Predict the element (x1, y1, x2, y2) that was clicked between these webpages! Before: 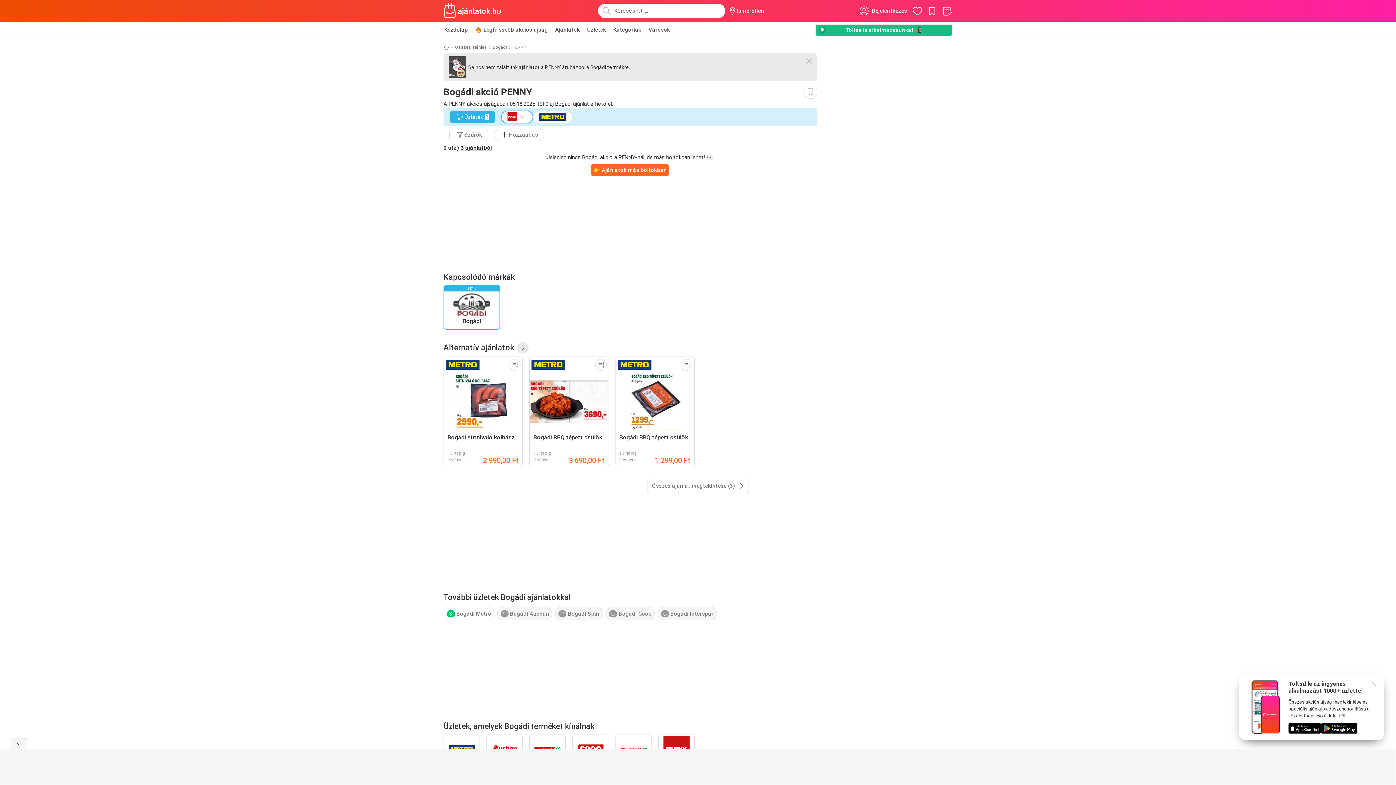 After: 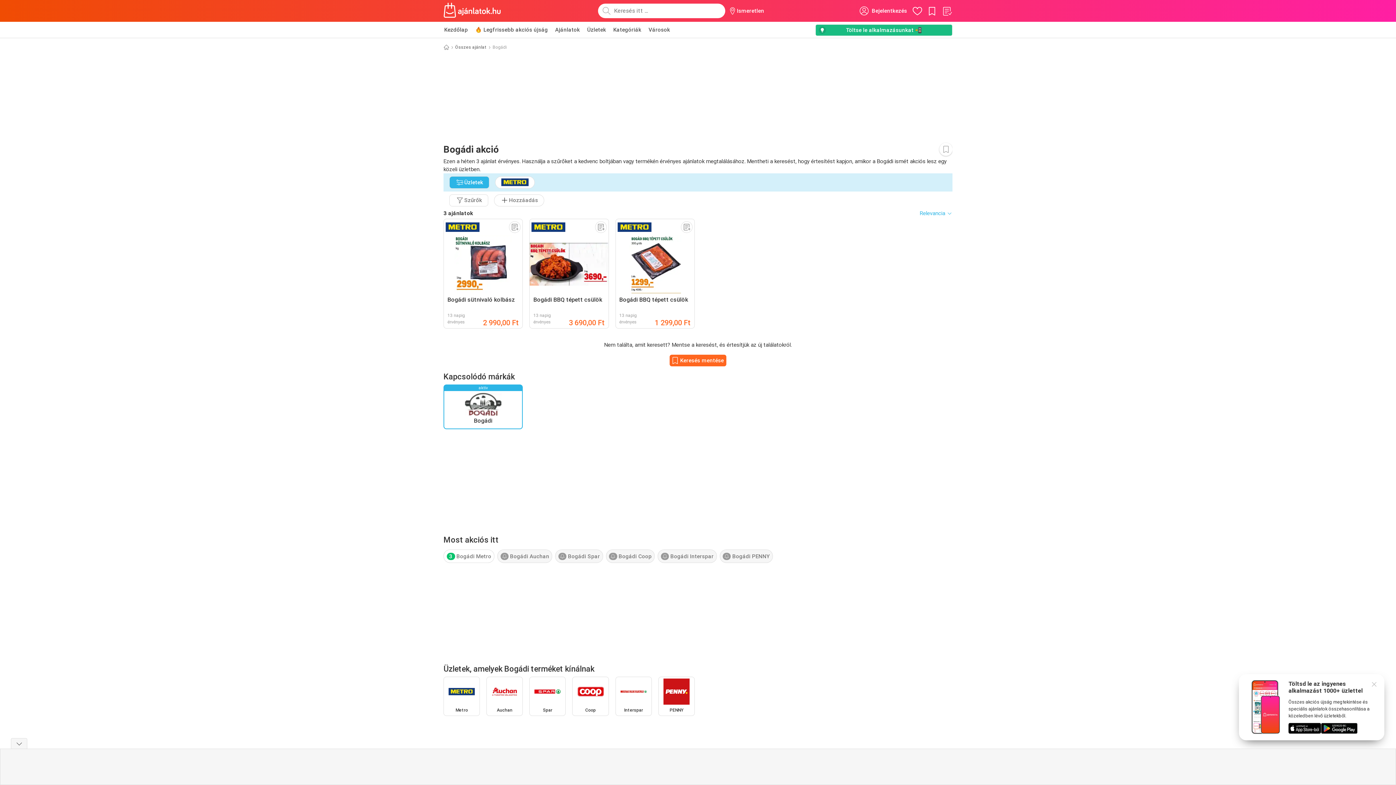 Action: bbox: (492, 43, 506, 50) label: Bogádi